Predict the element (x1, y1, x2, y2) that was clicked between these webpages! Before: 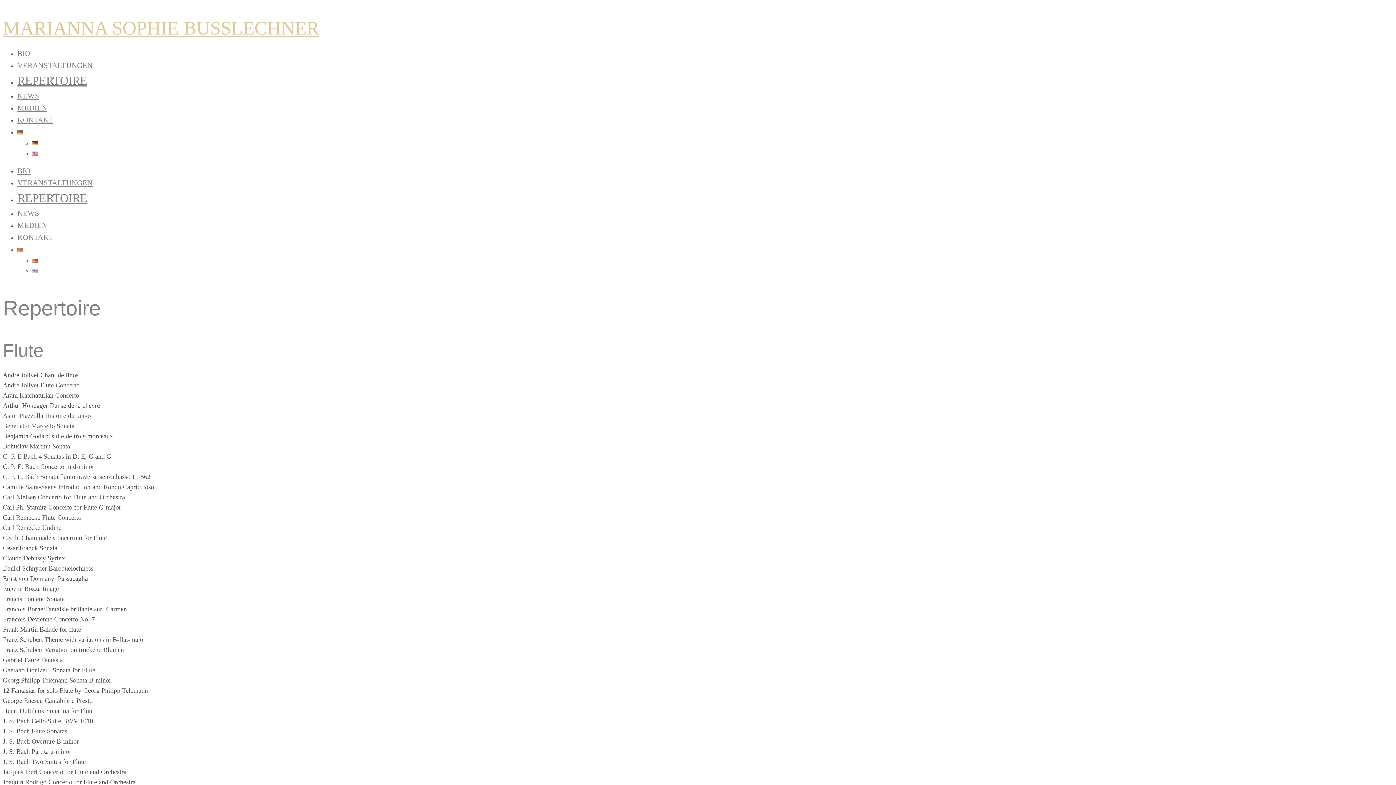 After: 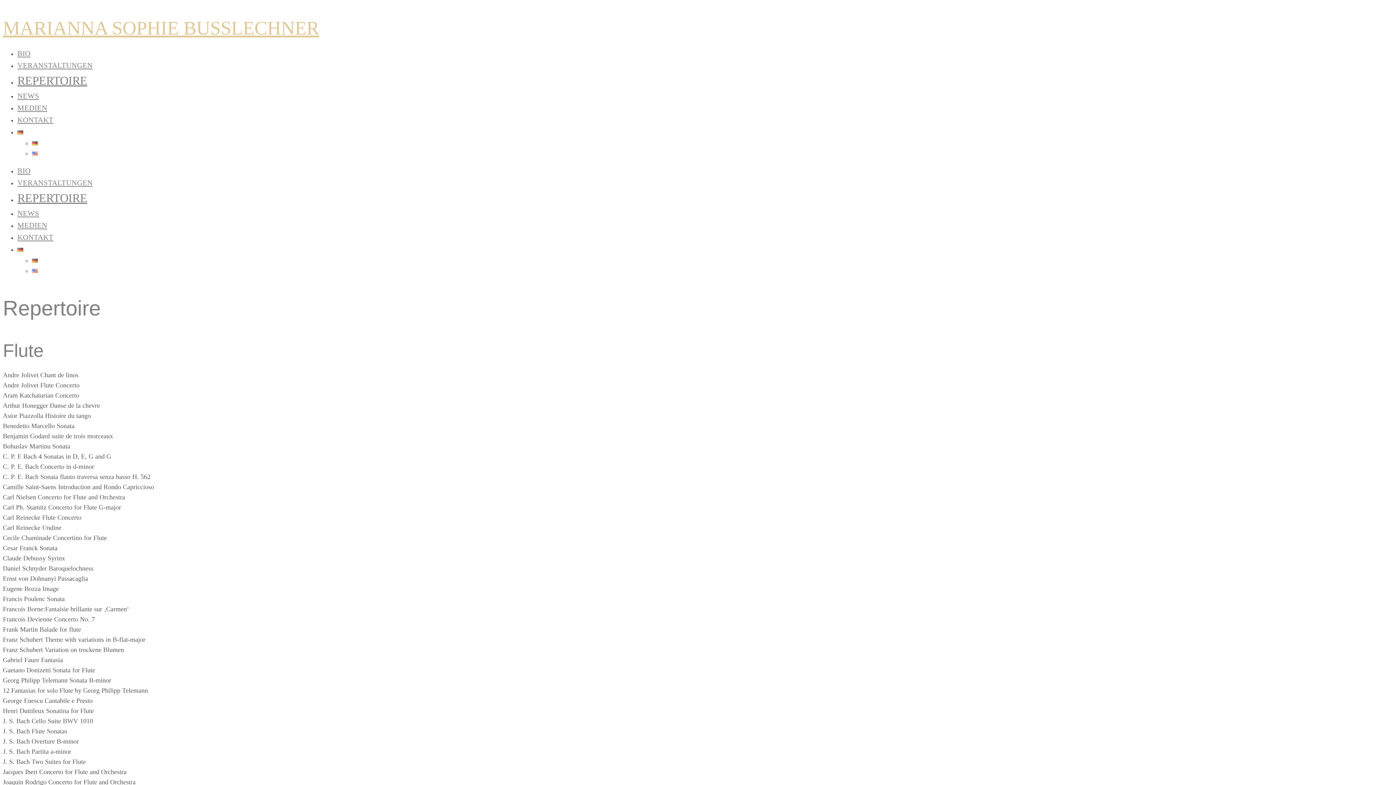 Action: bbox: (17, 127, 23, 135)